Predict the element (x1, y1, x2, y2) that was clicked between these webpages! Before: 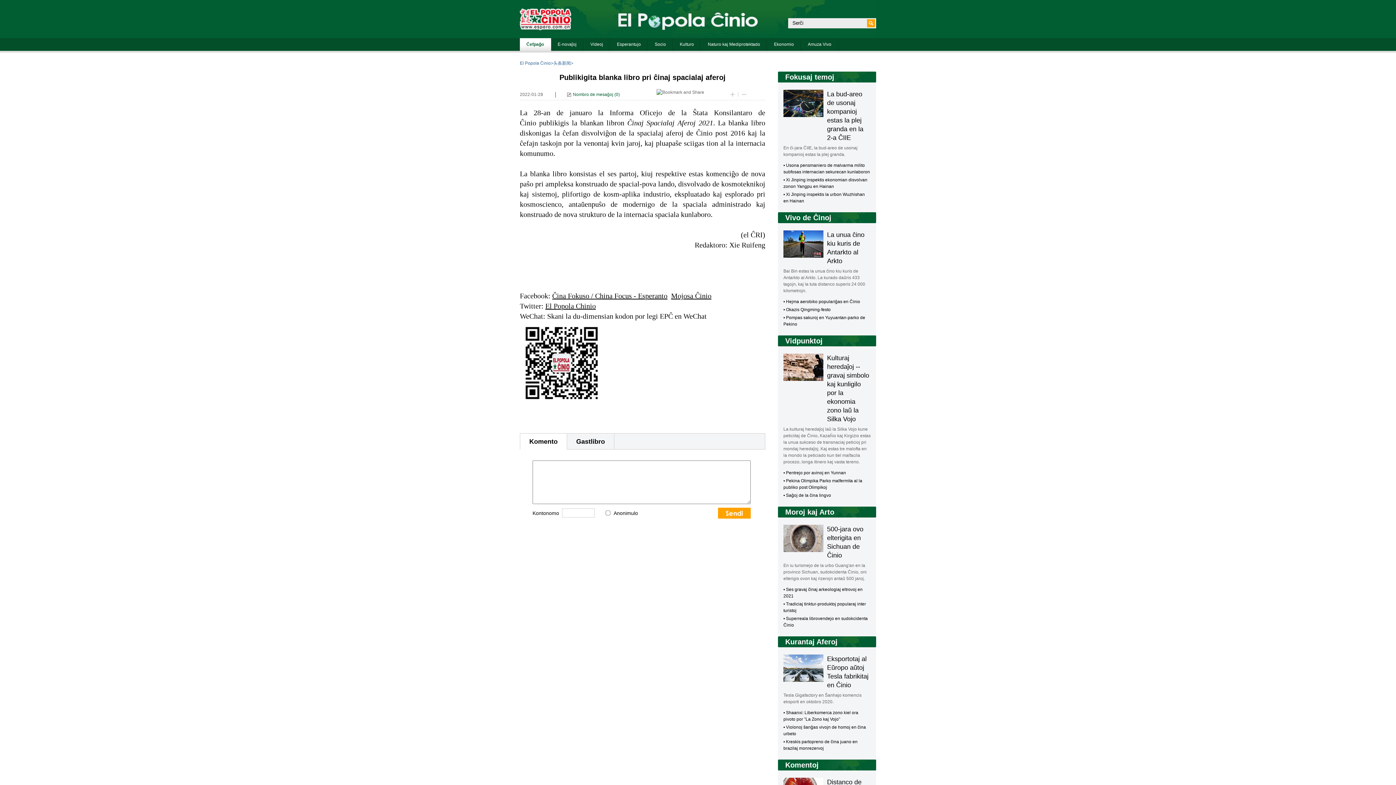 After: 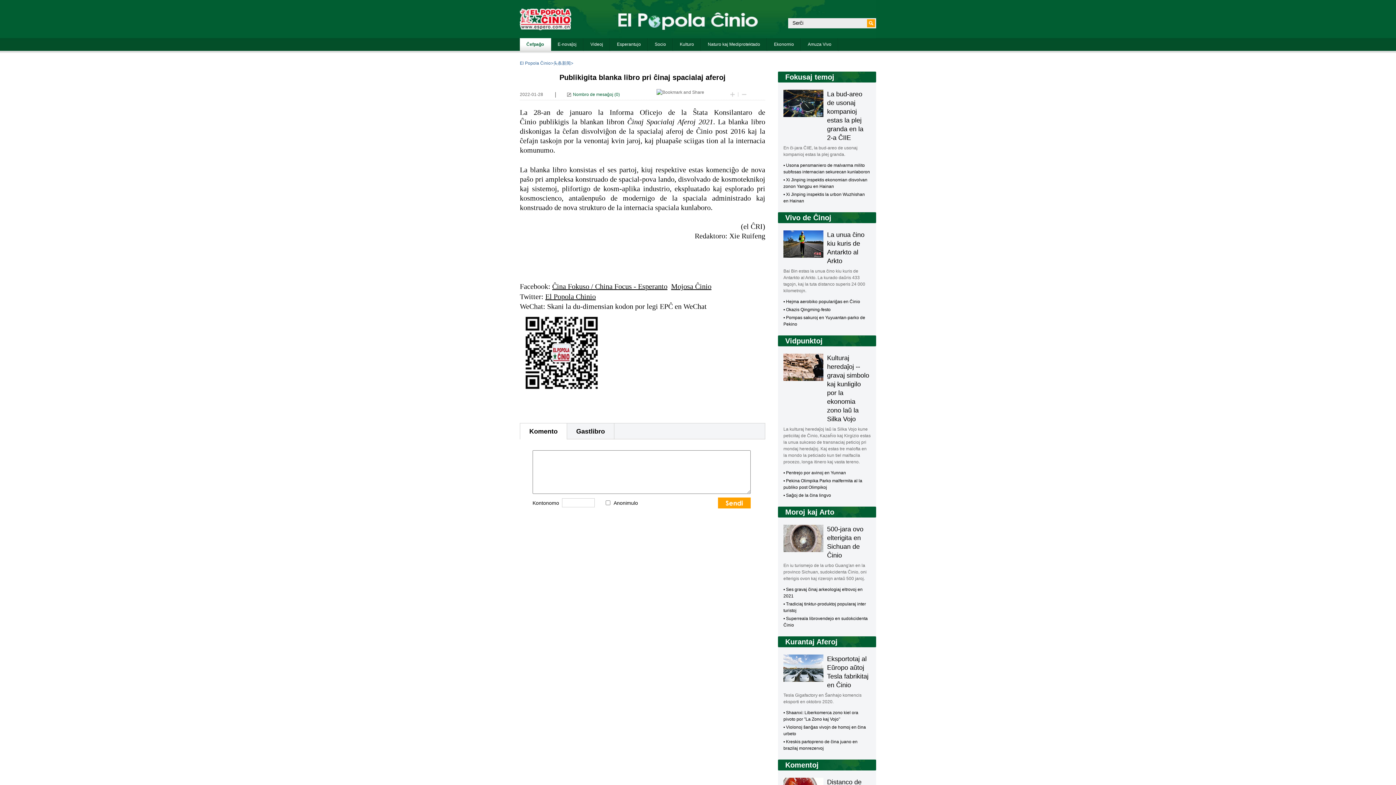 Action: bbox: (742, 91, 746, 97)